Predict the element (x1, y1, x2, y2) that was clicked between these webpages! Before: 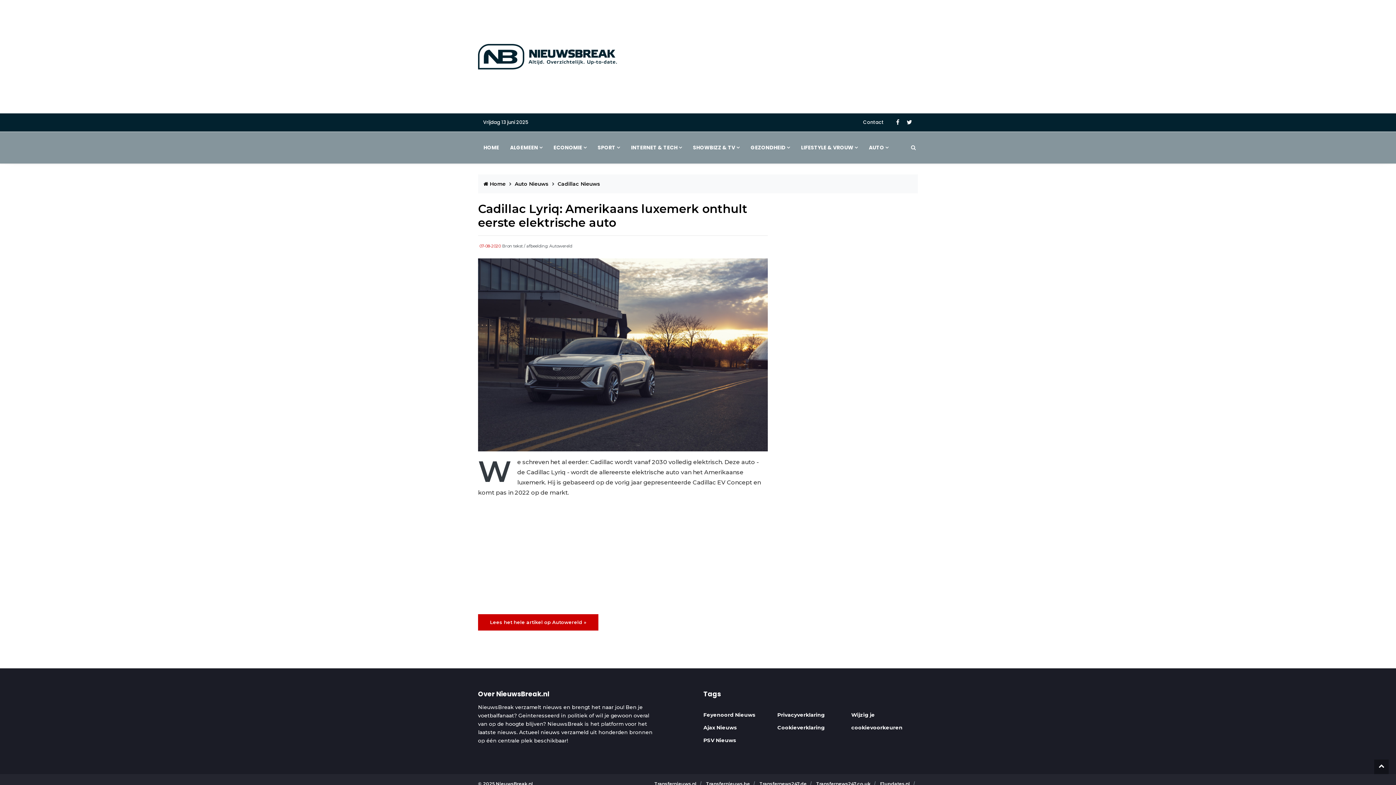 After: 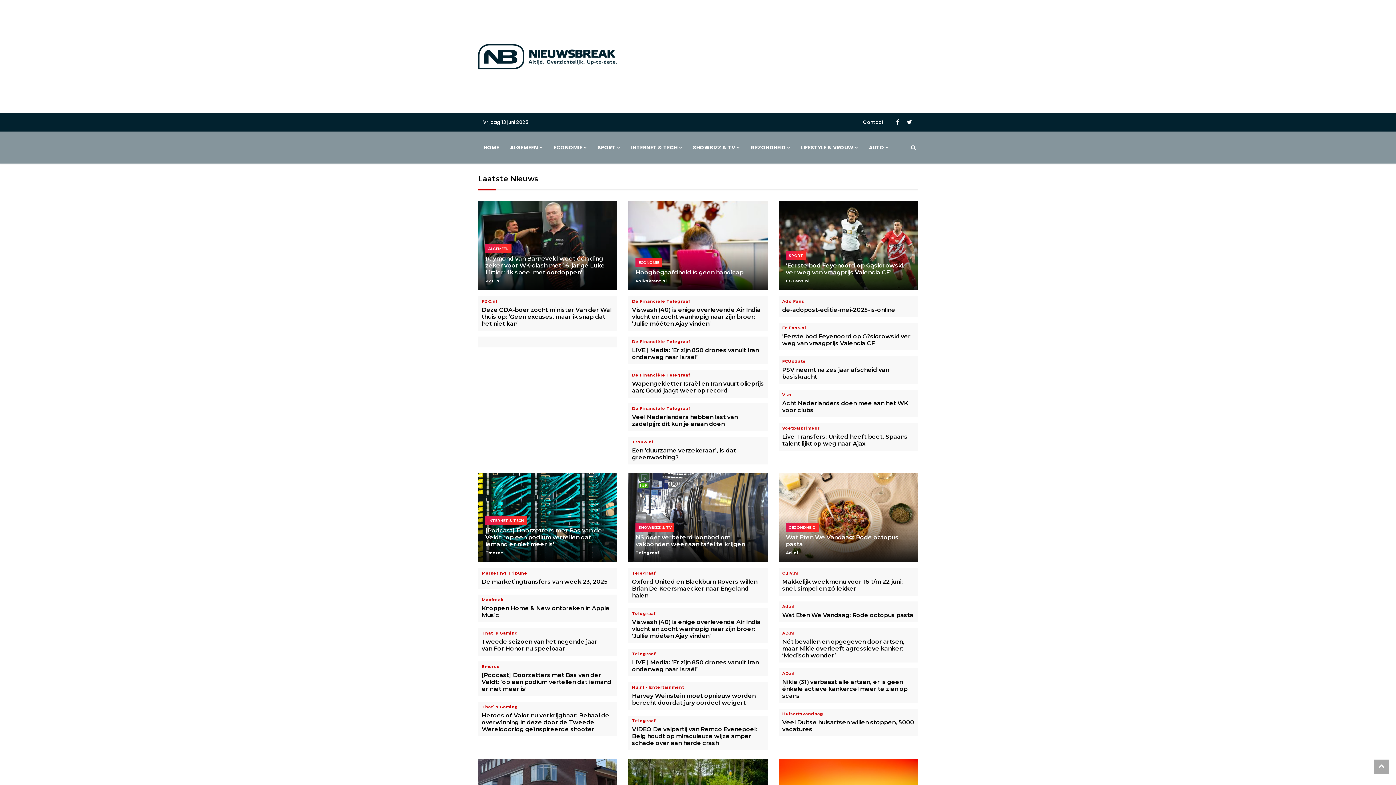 Action: bbox: (483, 180, 507, 187) label:  Home 